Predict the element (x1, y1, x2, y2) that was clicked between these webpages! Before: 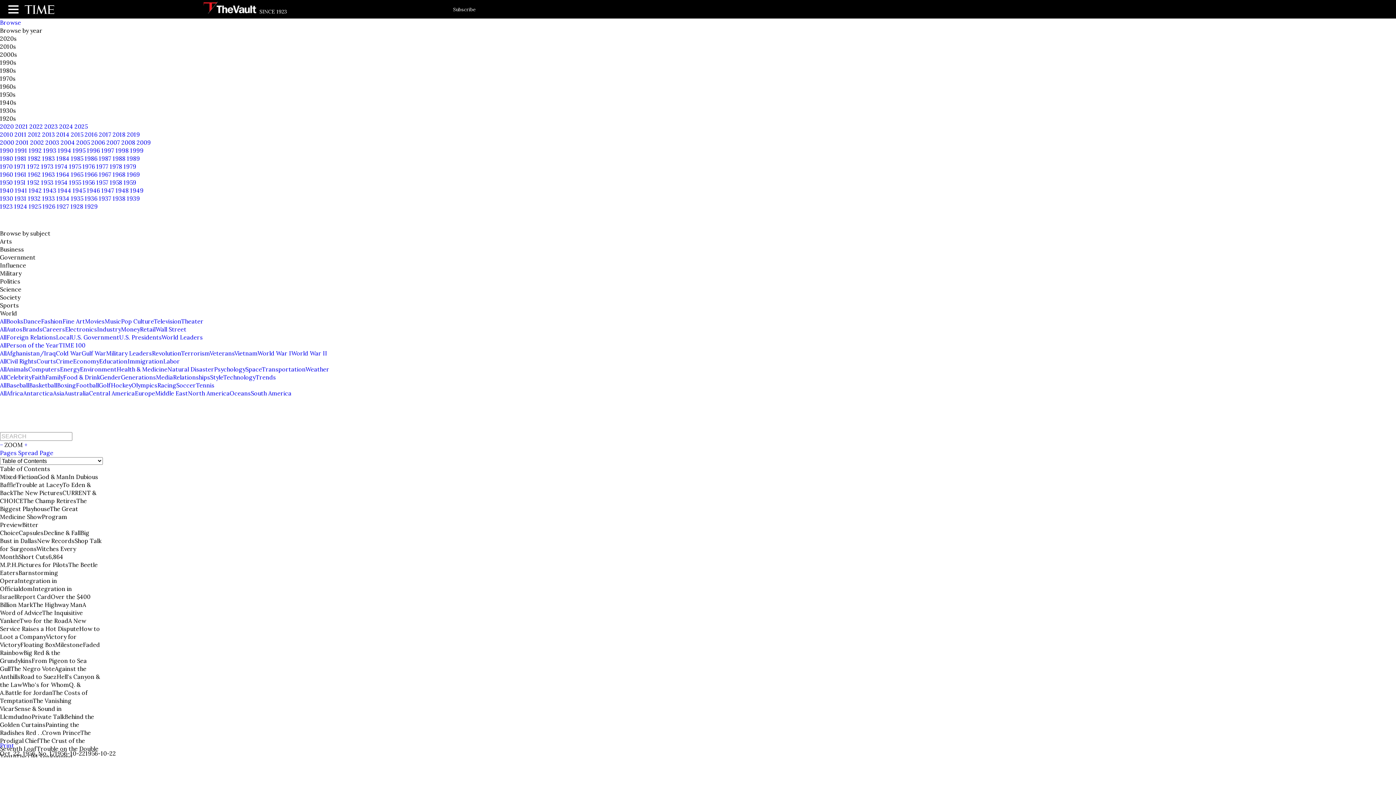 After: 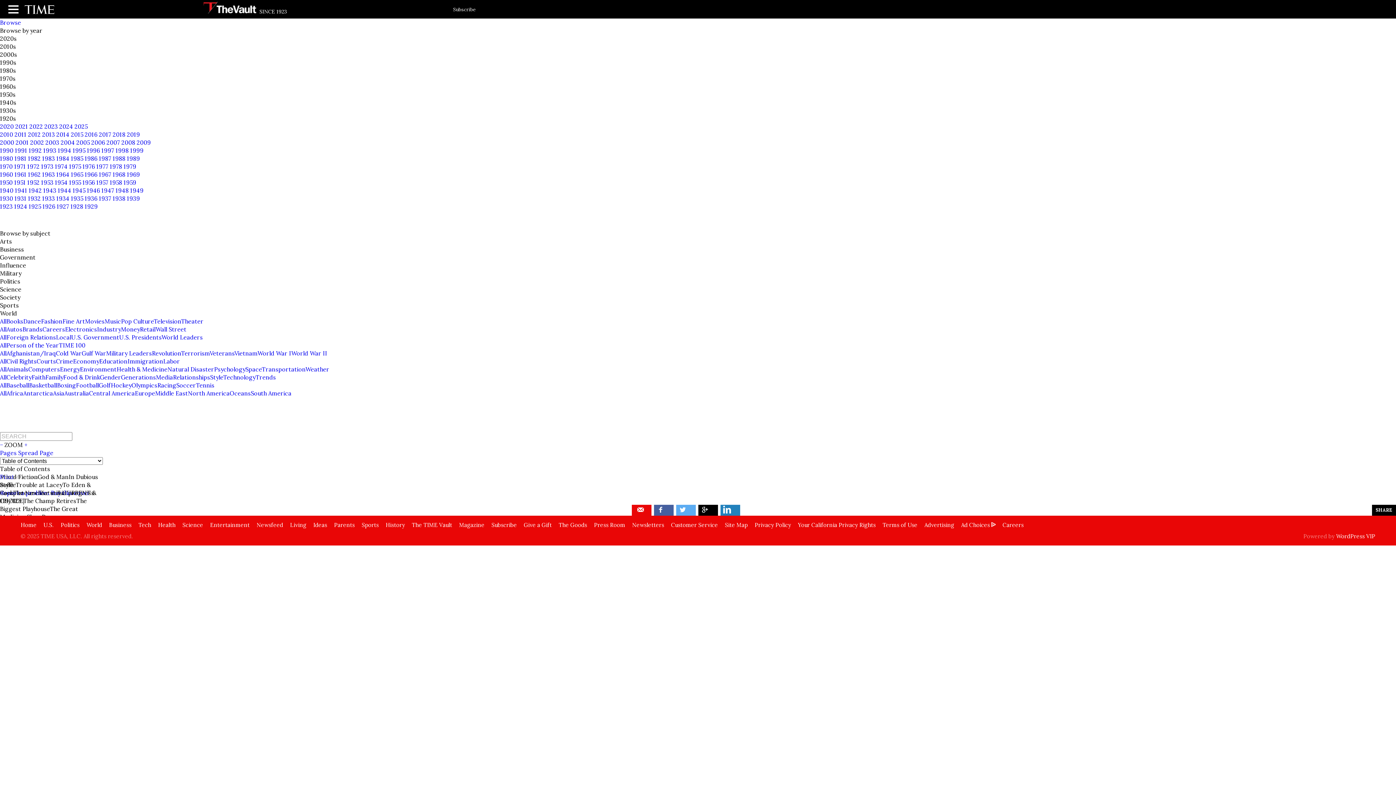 Action: label: Style bbox: (210, 373, 223, 381)